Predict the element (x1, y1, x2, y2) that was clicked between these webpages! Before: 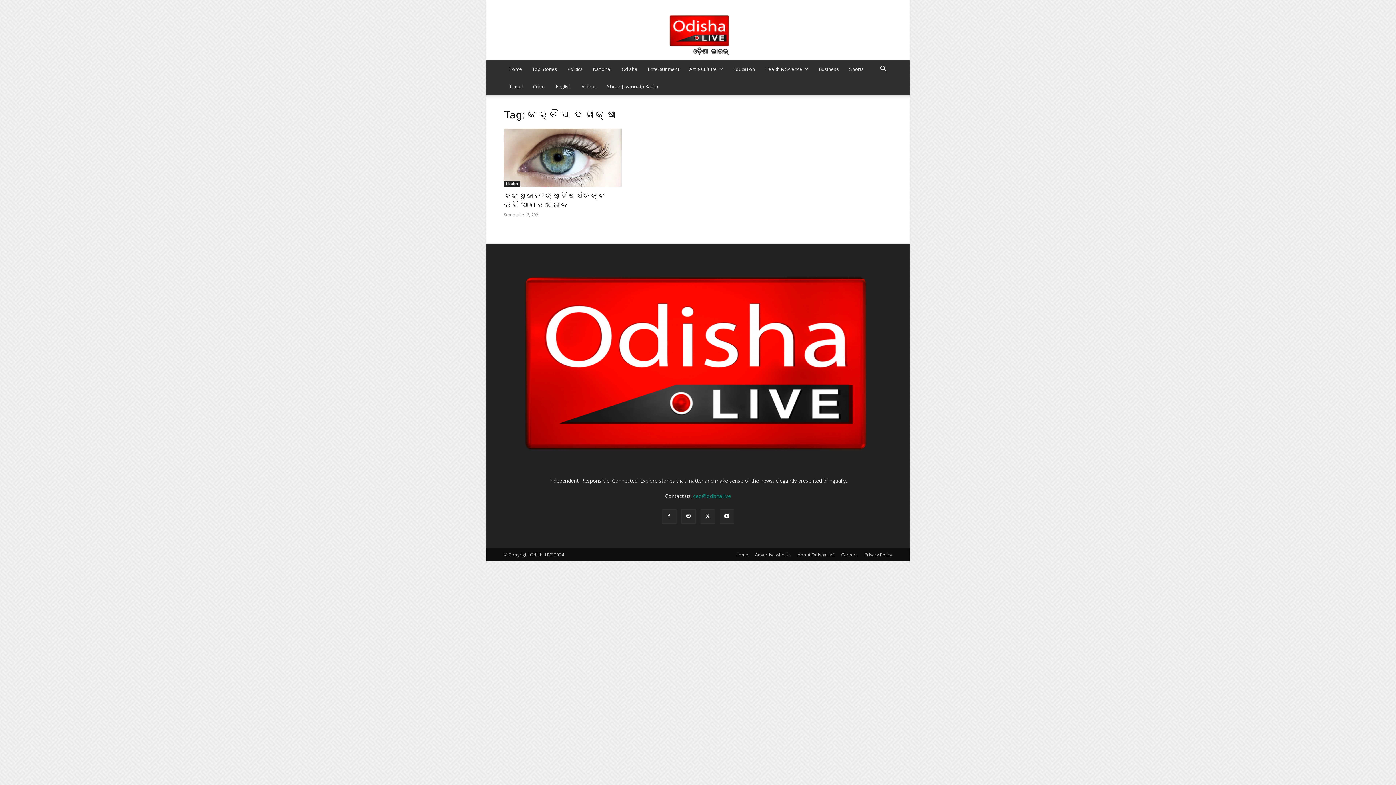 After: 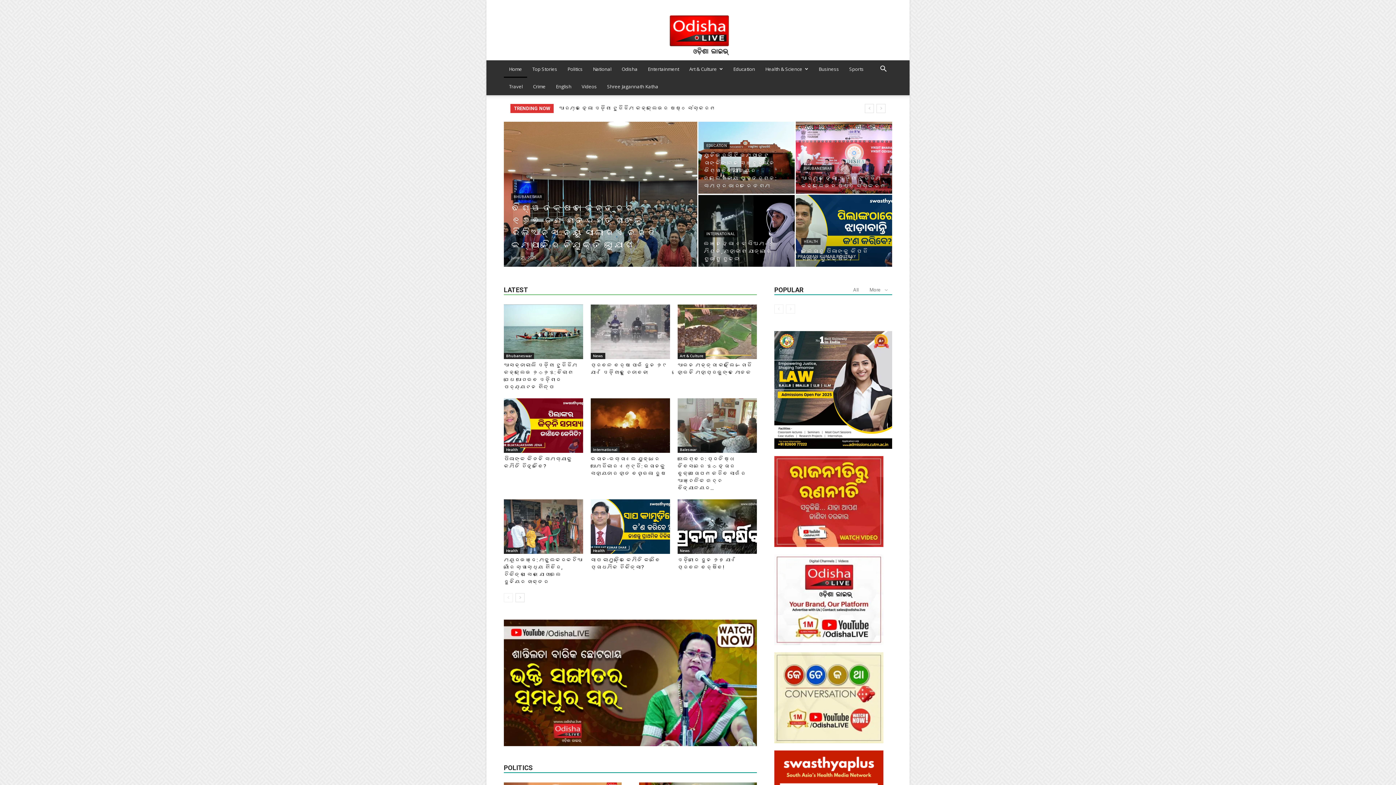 Action: bbox: (504, 60, 527, 77) label: Home